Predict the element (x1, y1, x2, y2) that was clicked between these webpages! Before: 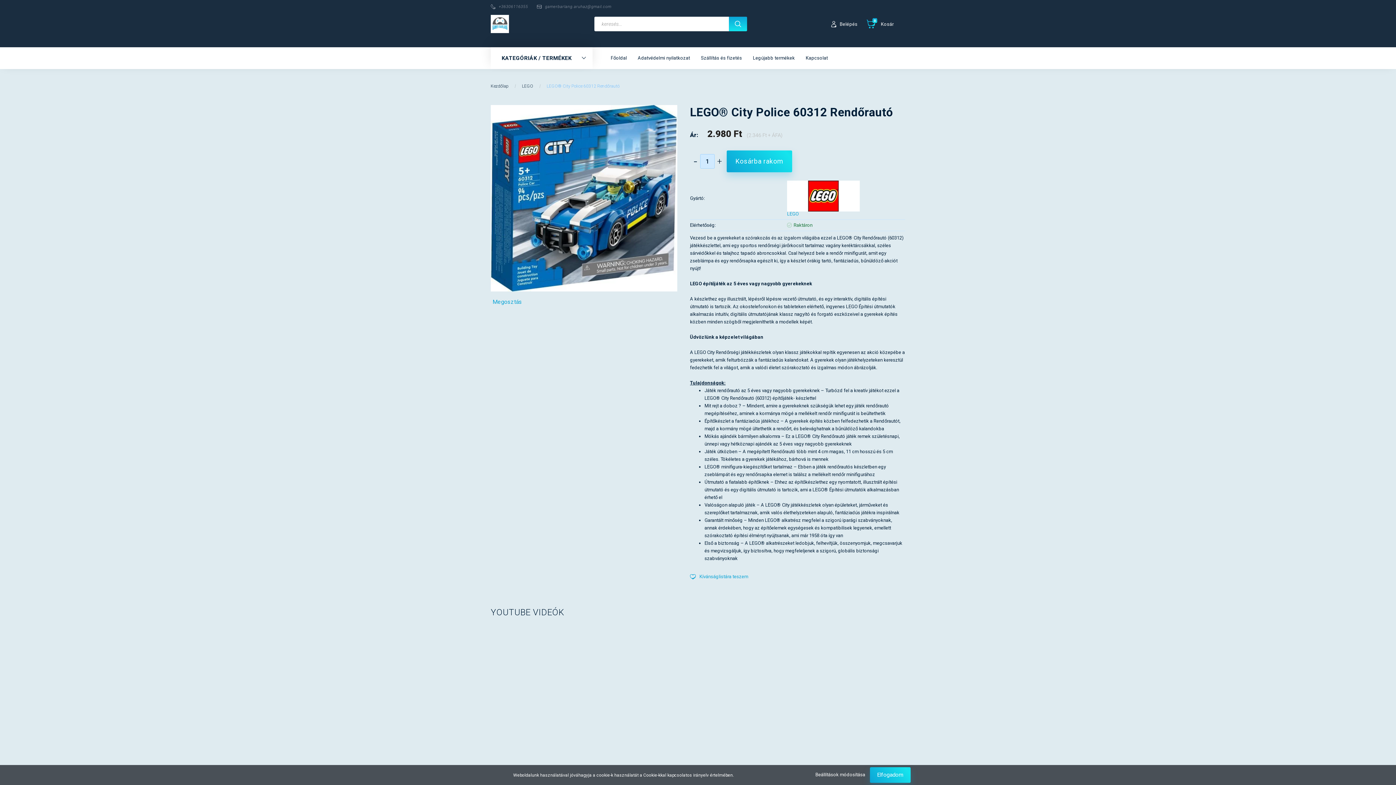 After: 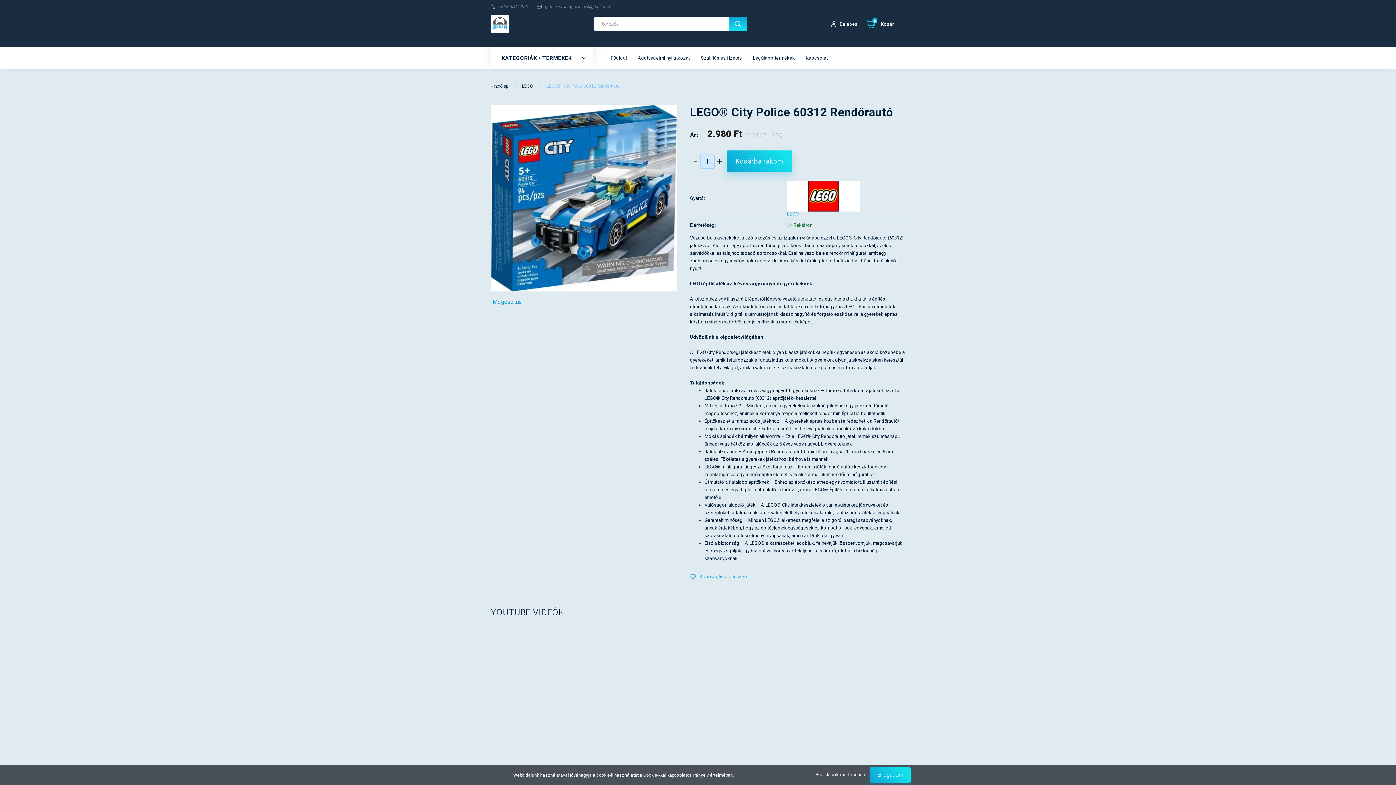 Action: label: LEGO® City Police 60312 Rendőrautó bbox: (546, 83, 619, 88)